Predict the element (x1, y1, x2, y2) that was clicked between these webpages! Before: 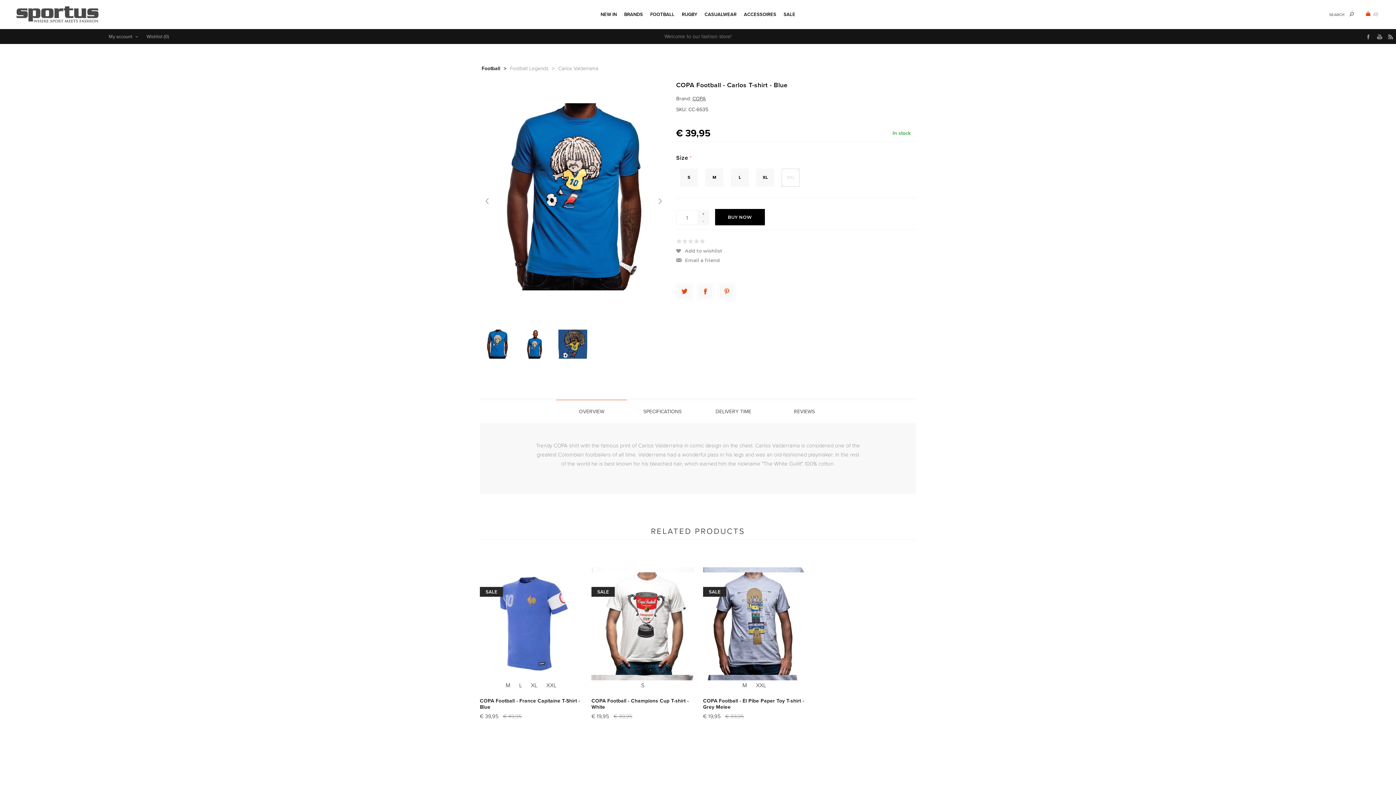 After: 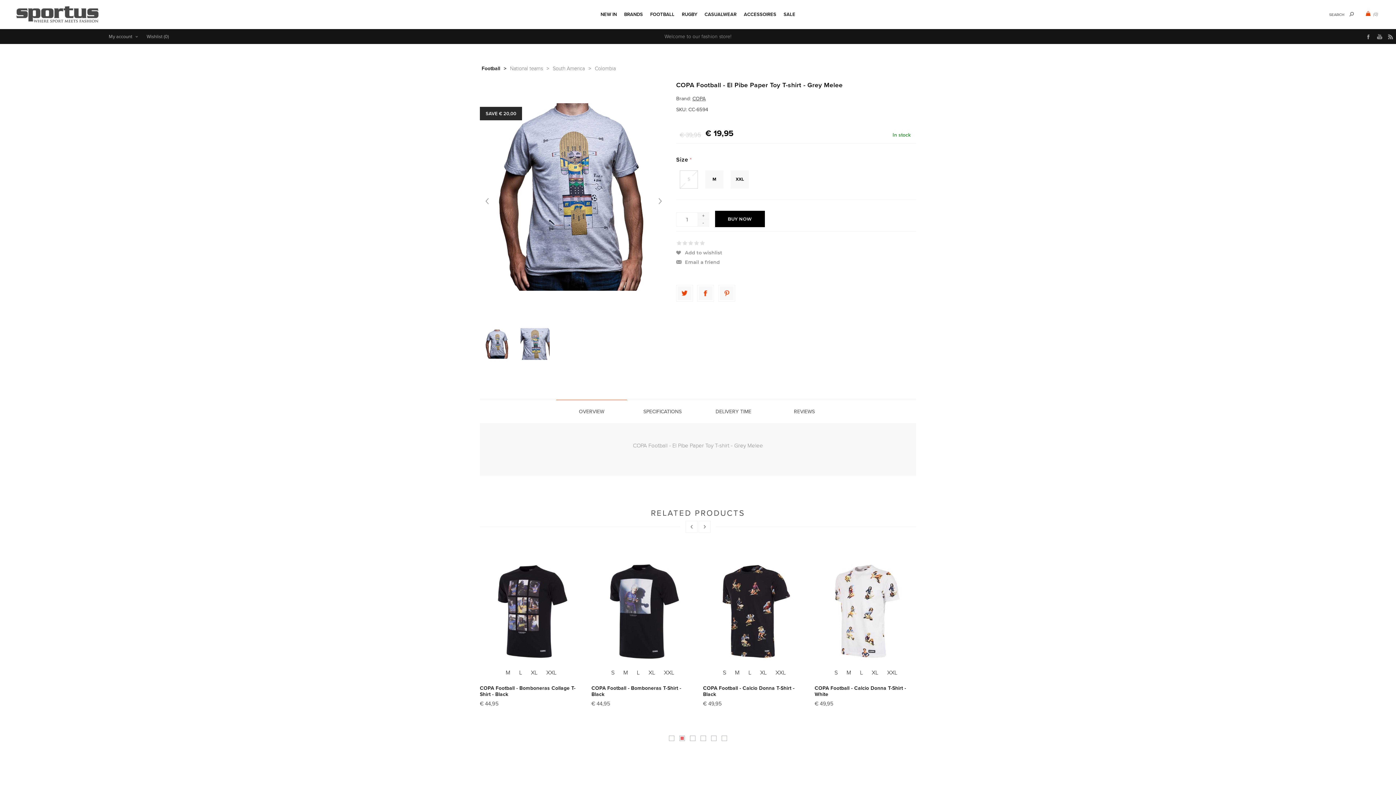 Action: label: SALE bbox: (703, 583, 726, 593)